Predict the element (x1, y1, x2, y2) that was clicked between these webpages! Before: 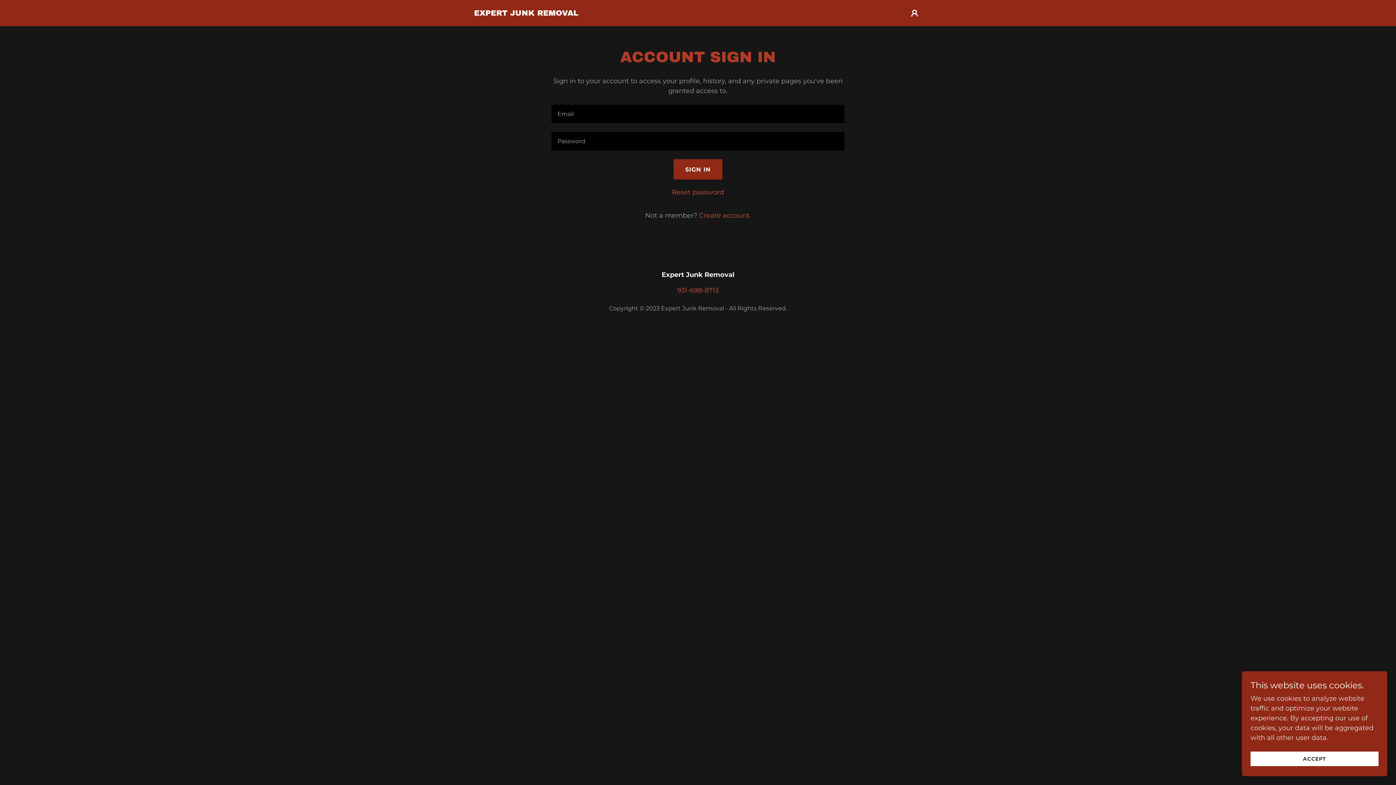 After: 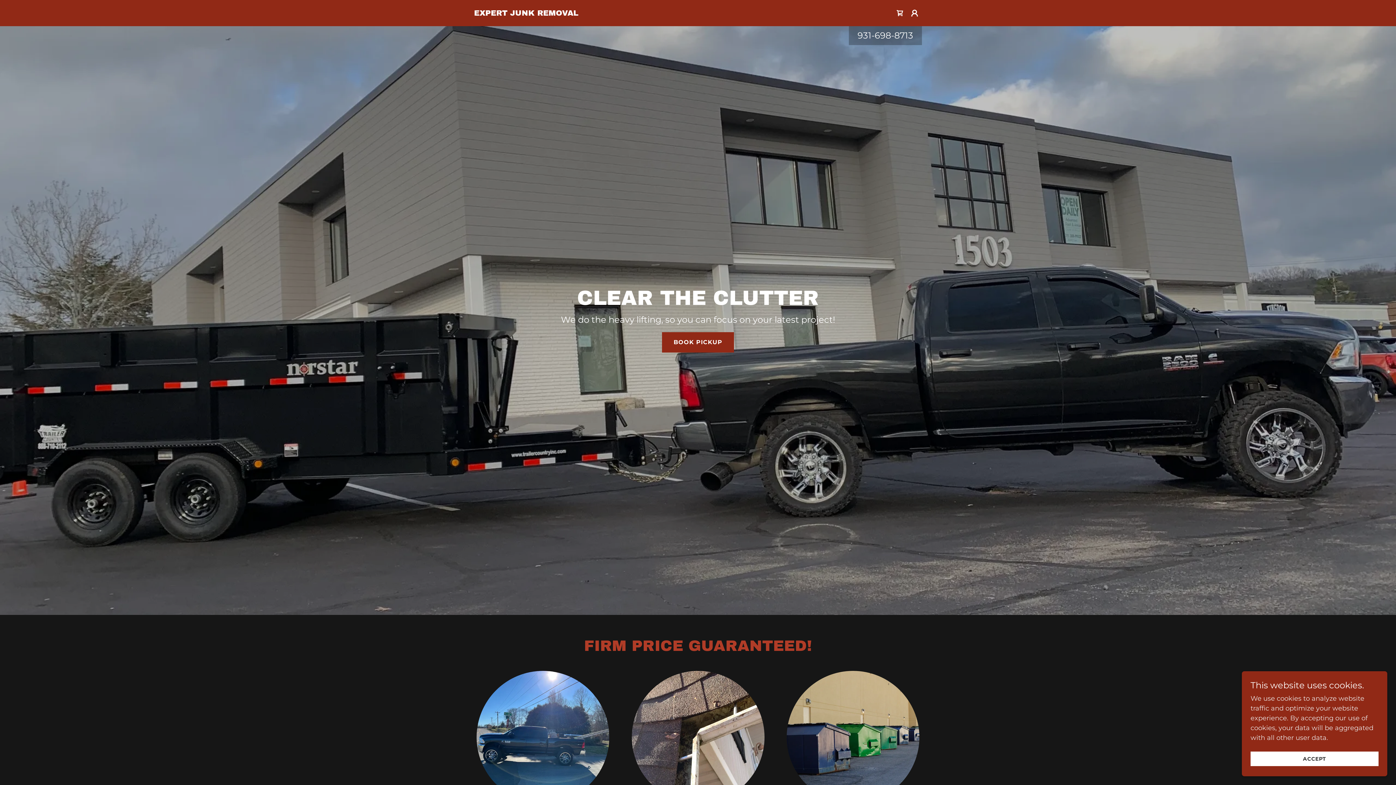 Action: label: EXPERT JUNK REMOVAL bbox: (474, 9, 578, 17)